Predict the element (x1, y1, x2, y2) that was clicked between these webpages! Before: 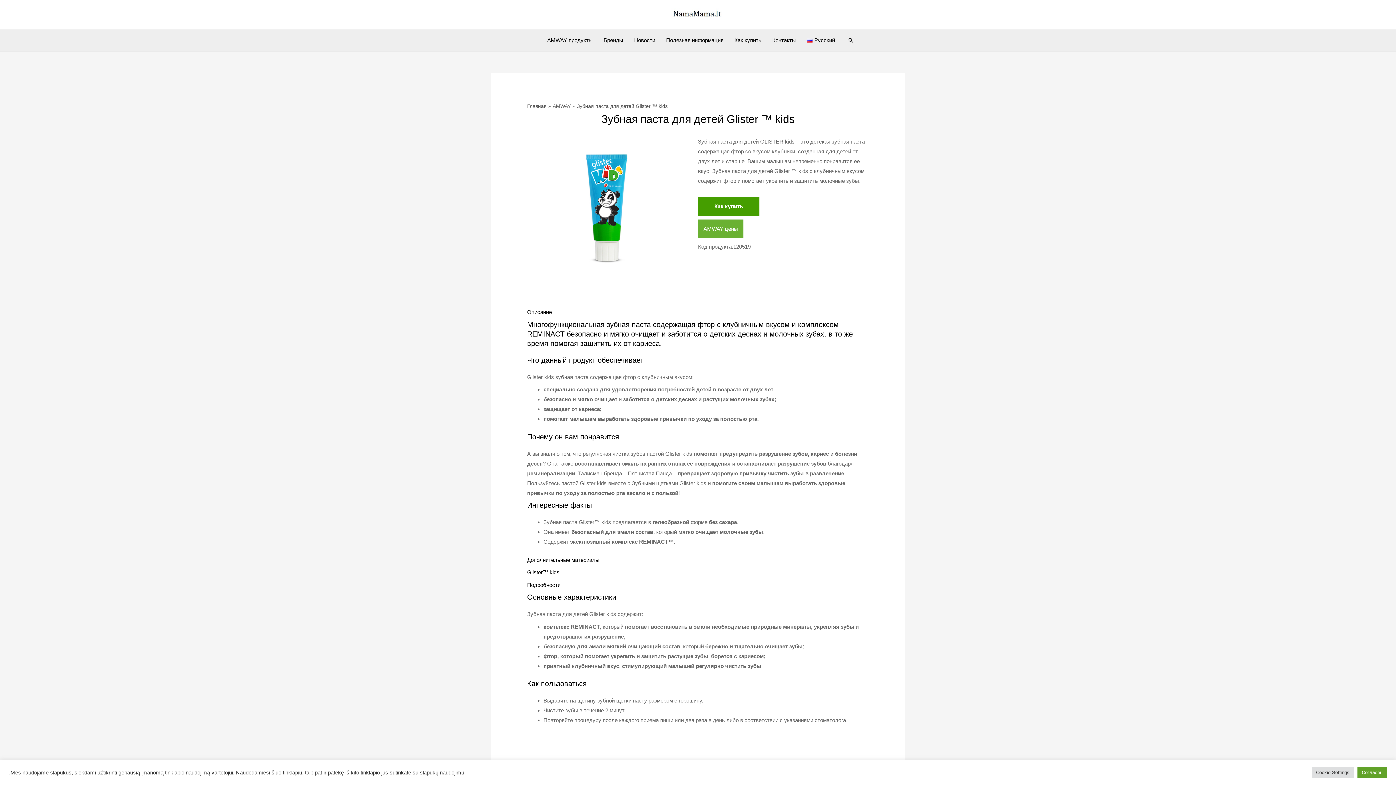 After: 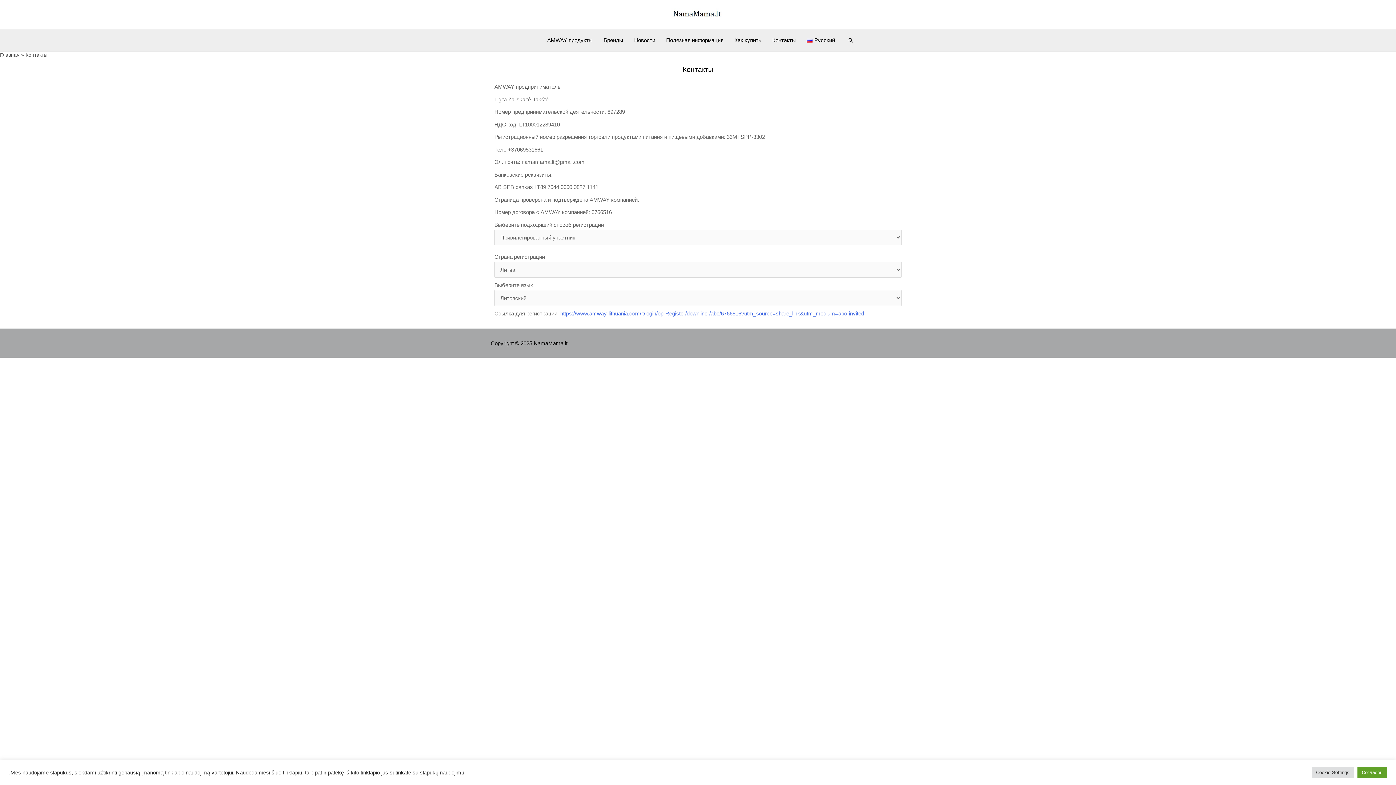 Action: bbox: (767, 29, 801, 51) label: Контакты